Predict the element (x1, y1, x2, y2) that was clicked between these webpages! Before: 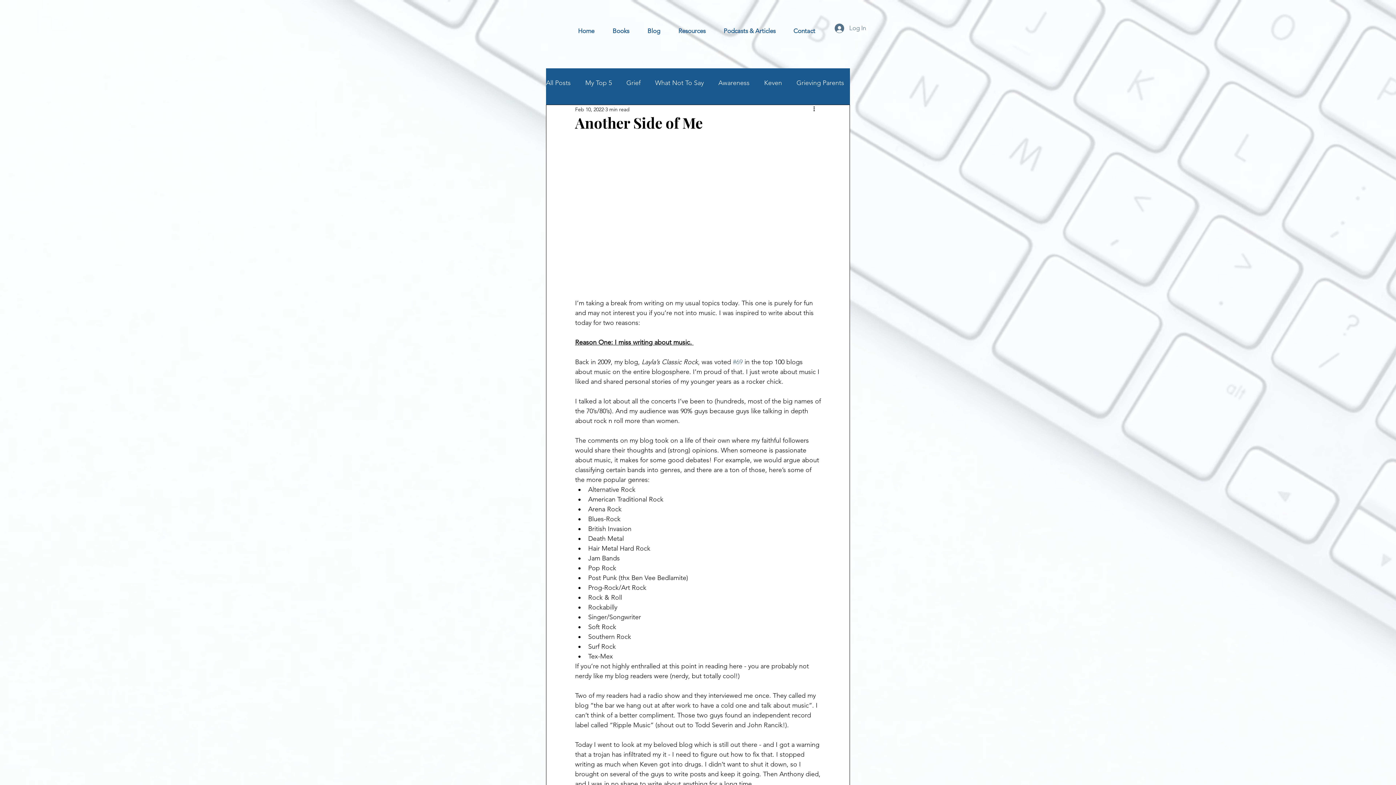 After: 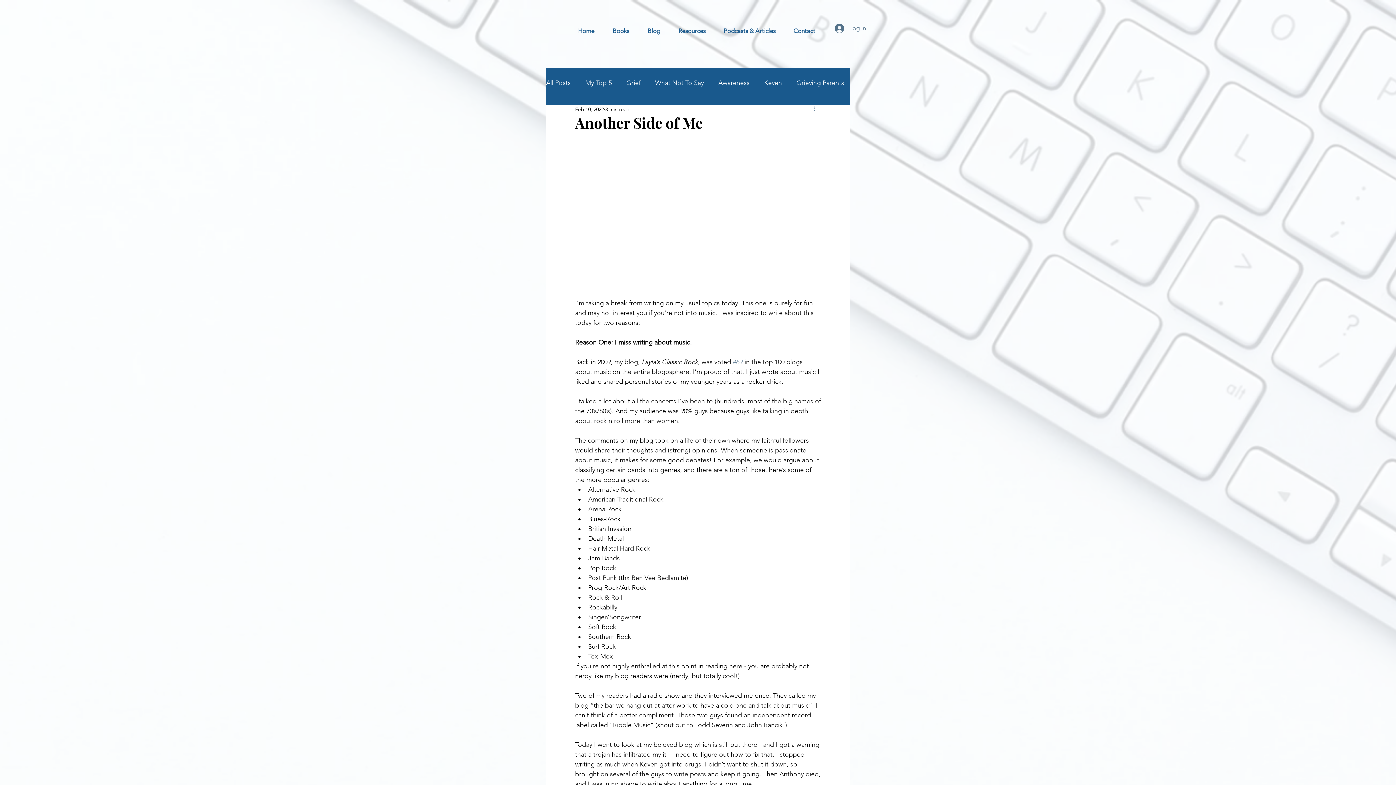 Action: label: More actions bbox: (812, 105, 821, 113)